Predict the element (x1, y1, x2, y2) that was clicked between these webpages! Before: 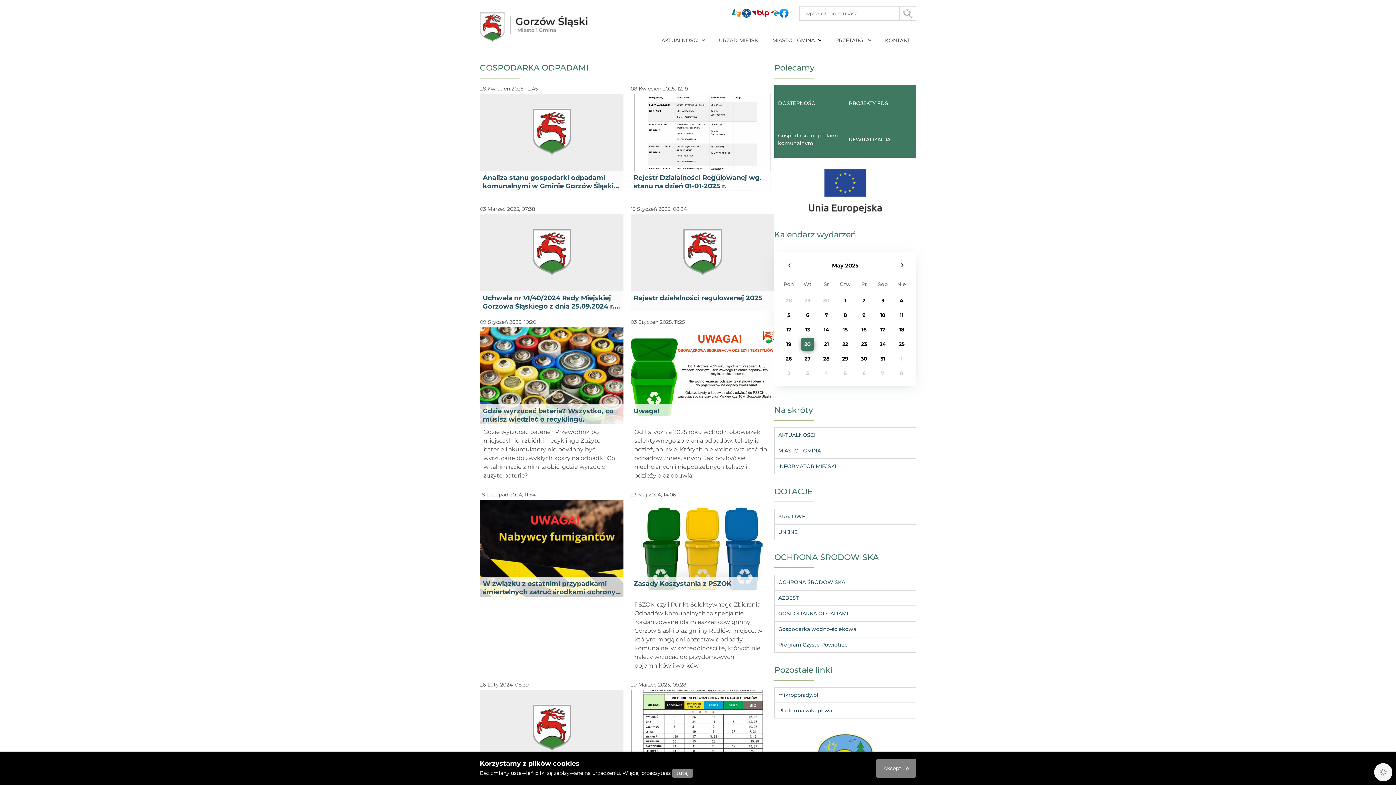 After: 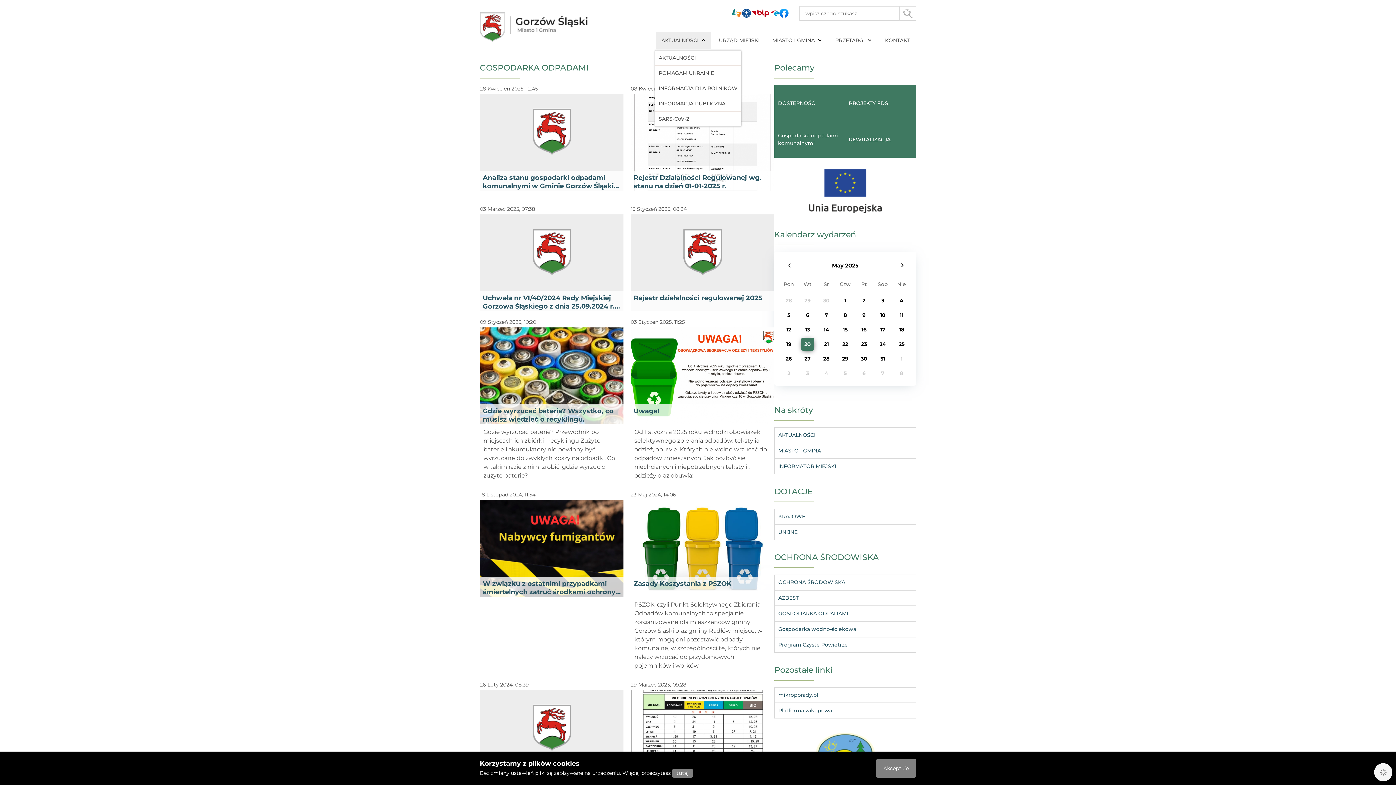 Action: bbox: (656, 31, 711, 49) label: AKTUALNOŚCI